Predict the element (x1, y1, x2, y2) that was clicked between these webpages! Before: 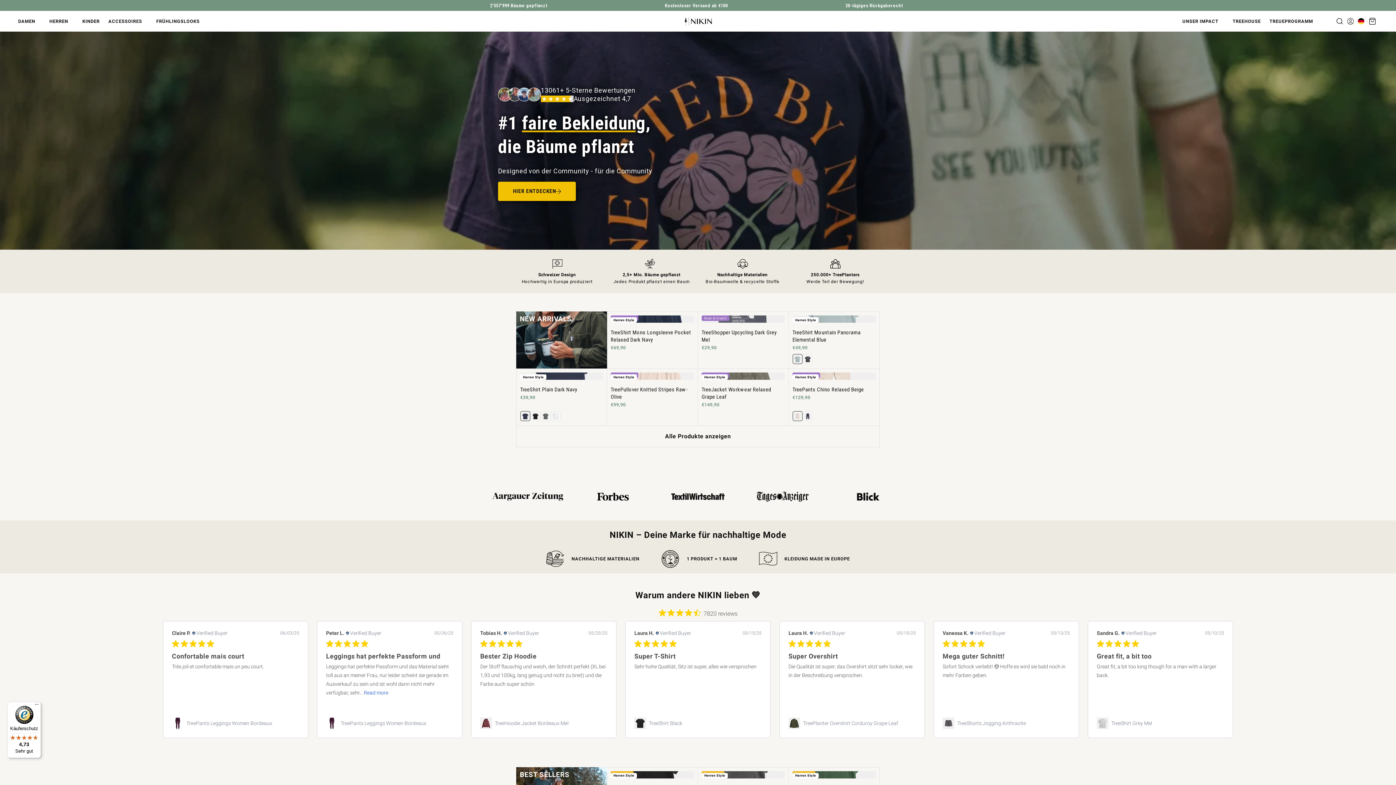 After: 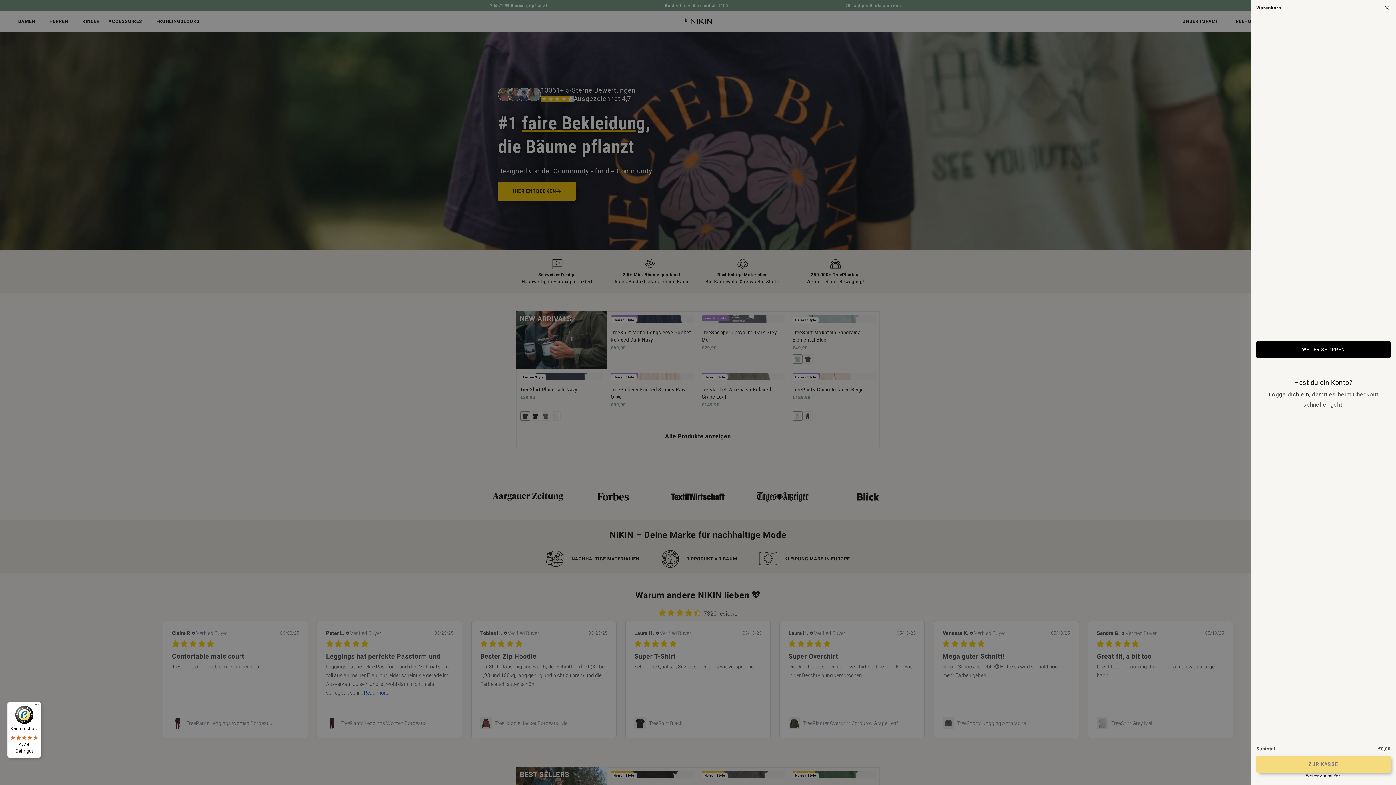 Action: label: Warenkorb bbox: (1367, 10, 1378, 31)